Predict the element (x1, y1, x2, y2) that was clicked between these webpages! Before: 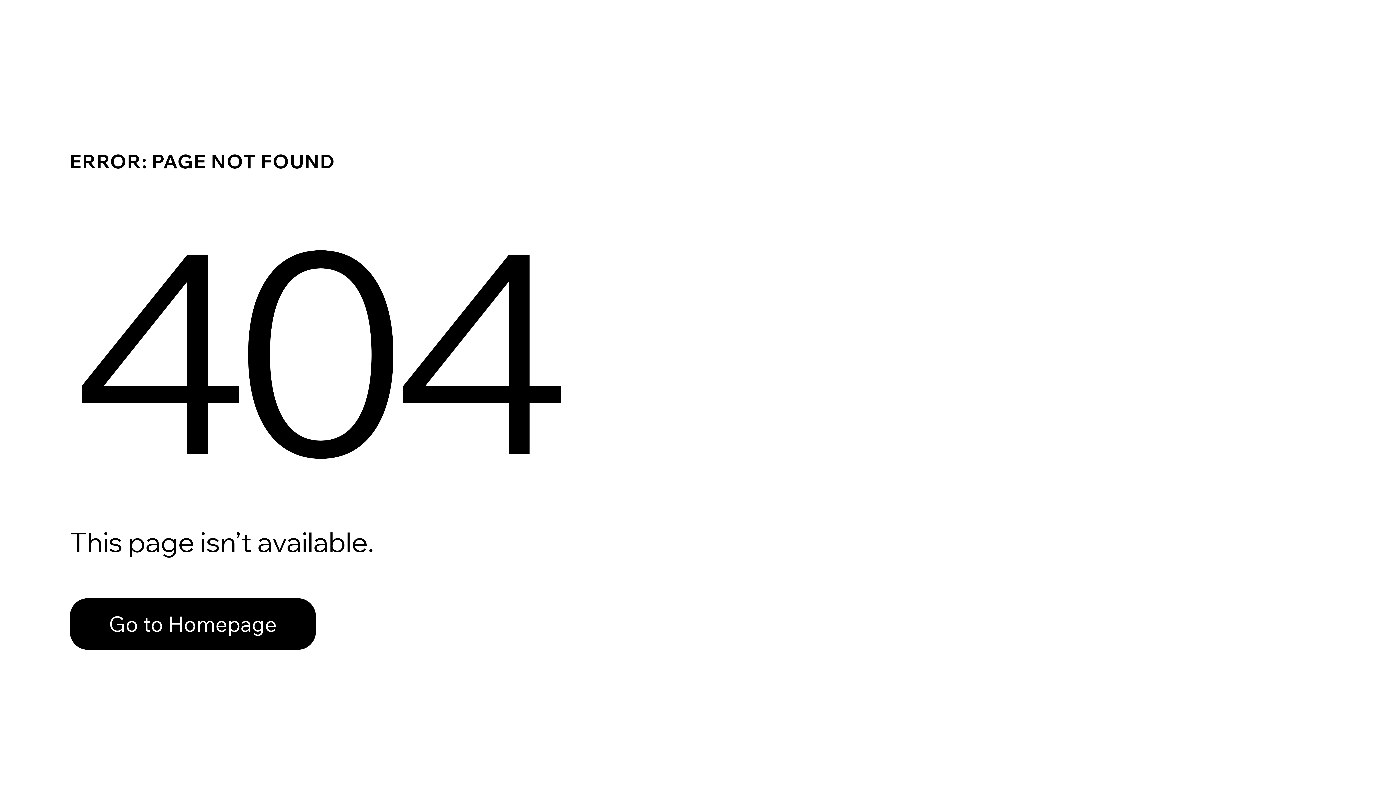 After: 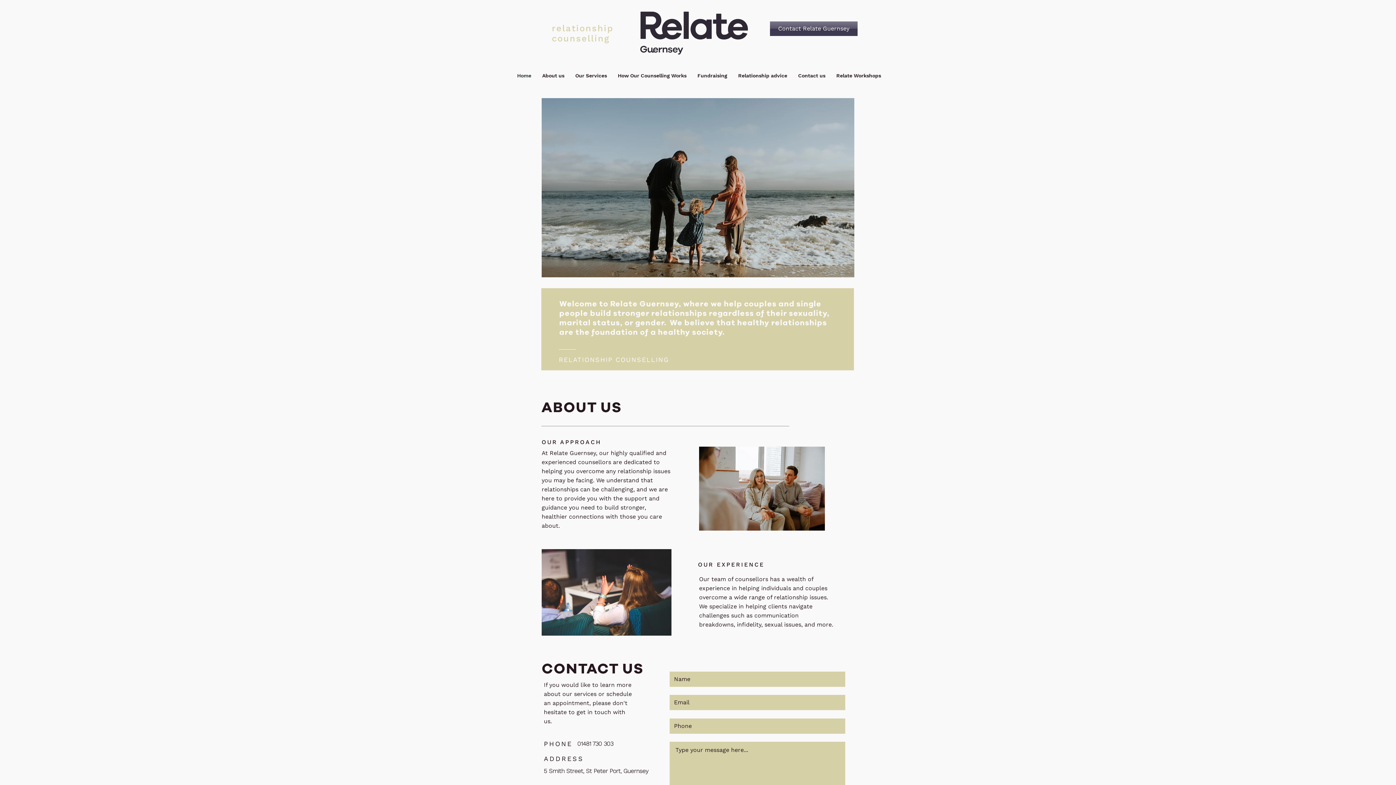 Action: label: Go to Homepage bbox: (69, 582, 768, 659)